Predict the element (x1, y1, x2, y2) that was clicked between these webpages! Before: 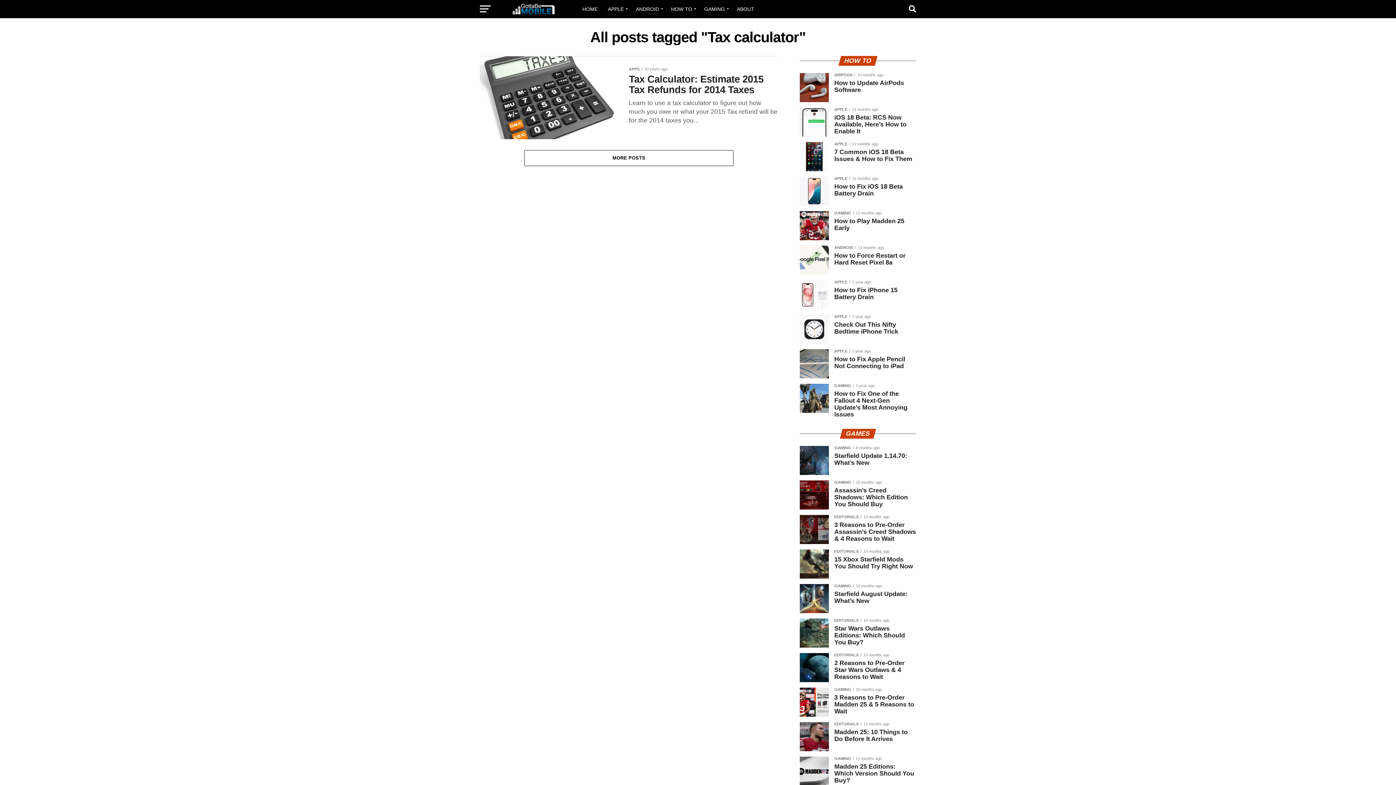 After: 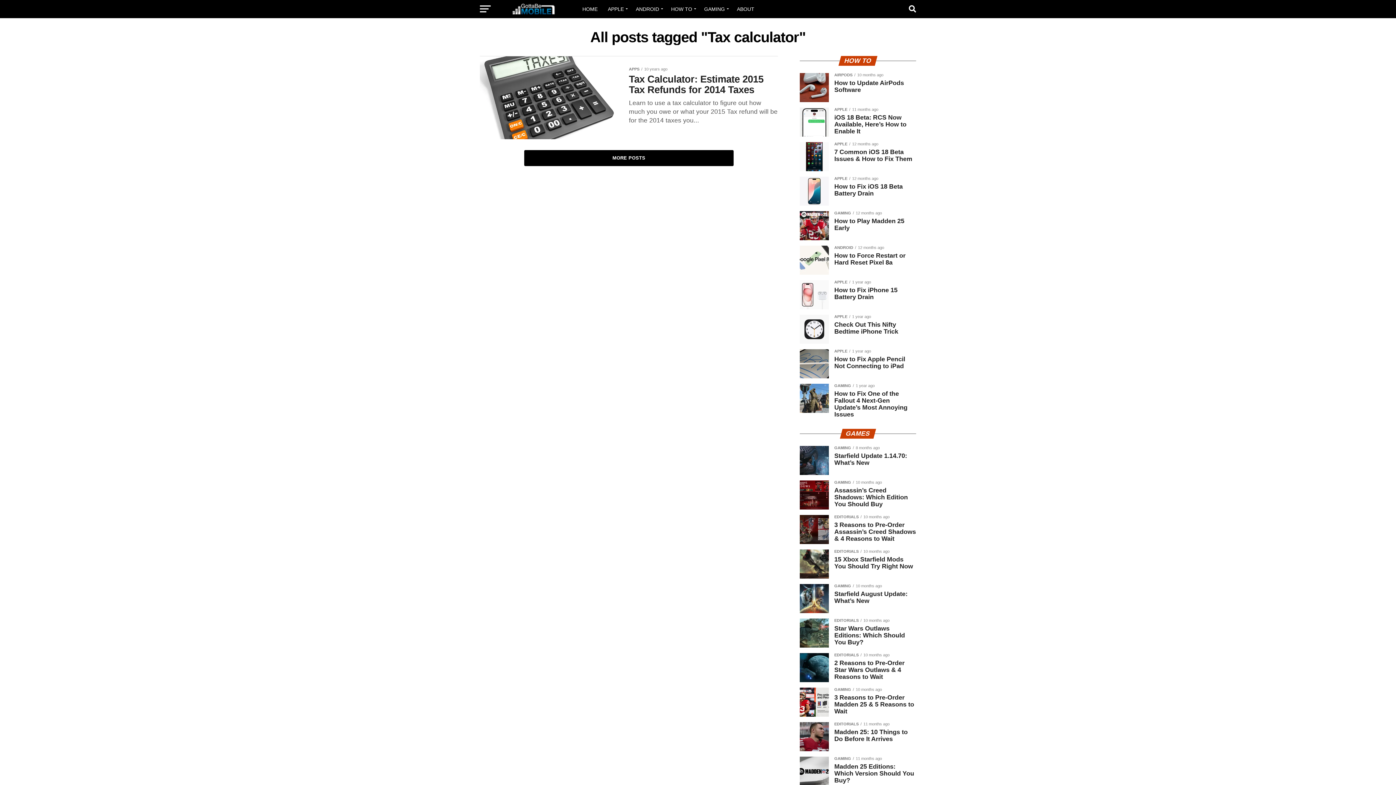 Action: label: MORE POSTS bbox: (524, 150, 733, 166)